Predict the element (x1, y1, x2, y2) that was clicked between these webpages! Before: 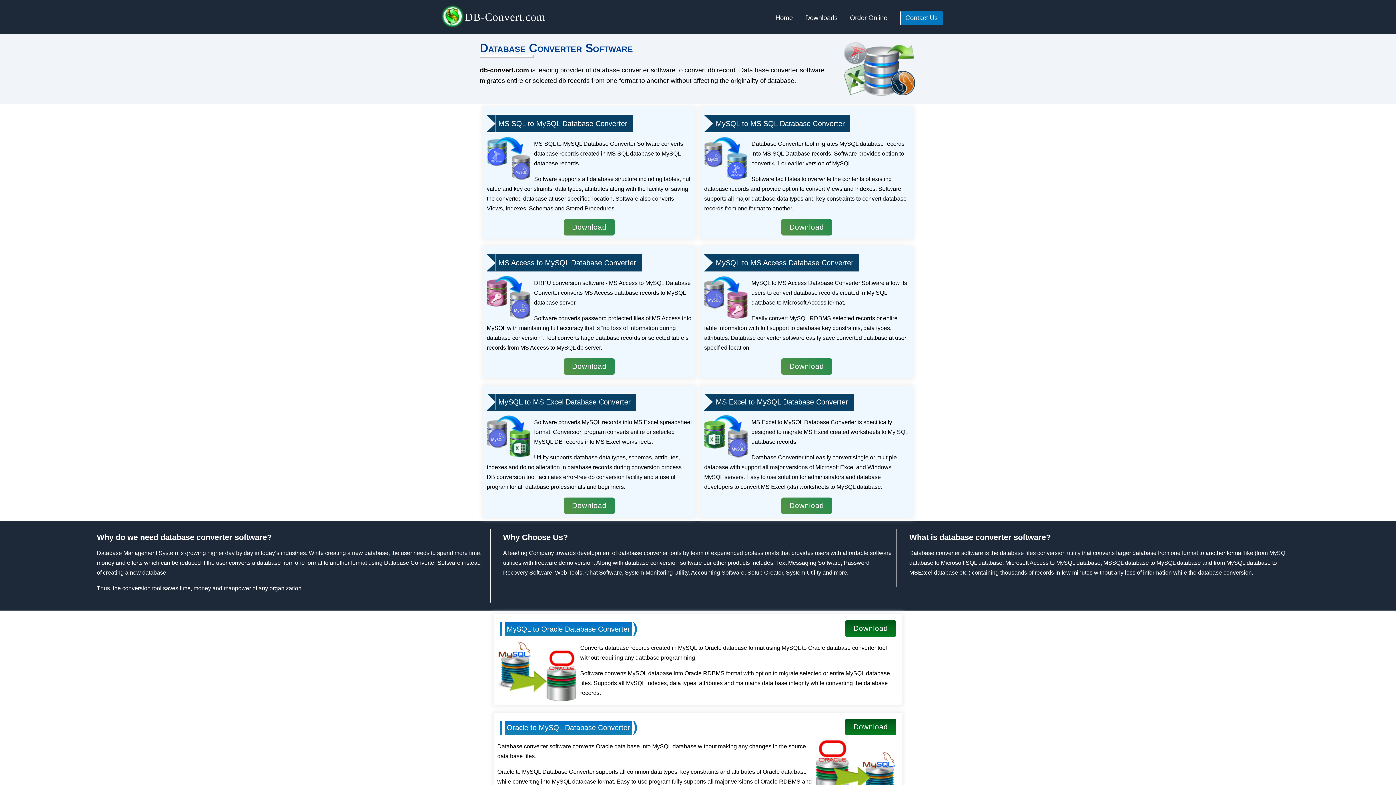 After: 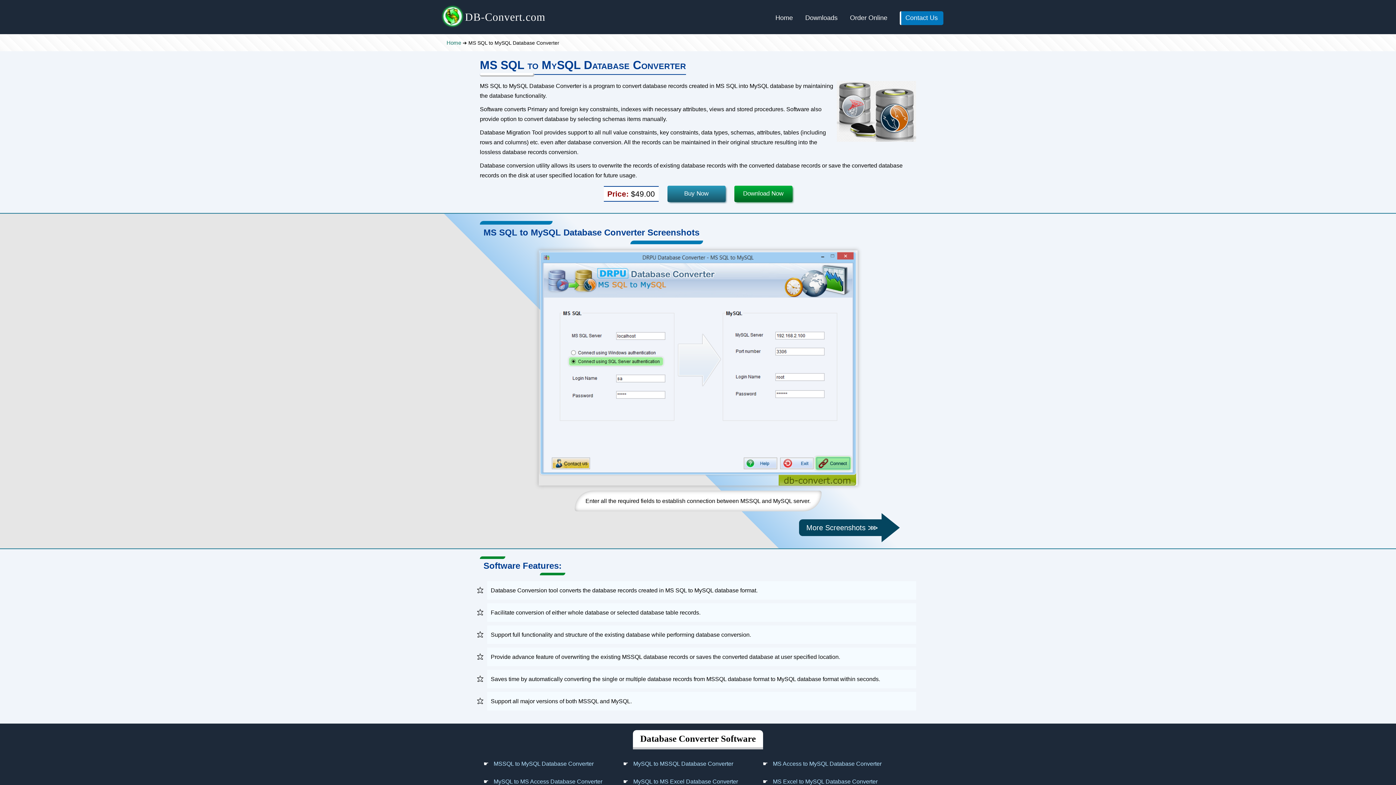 Action: bbox: (486, 114, 633, 133) label: MS SQL to MySQL Database Converter